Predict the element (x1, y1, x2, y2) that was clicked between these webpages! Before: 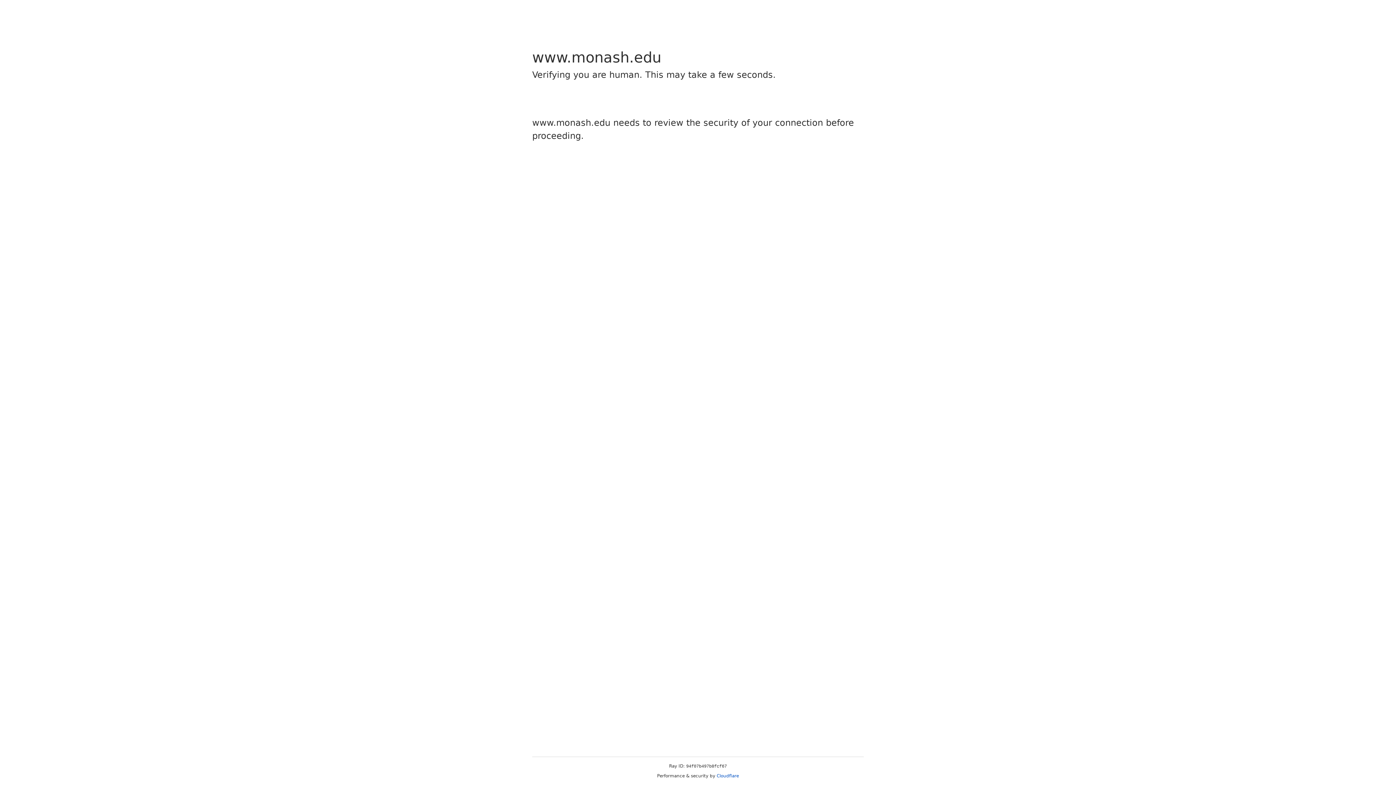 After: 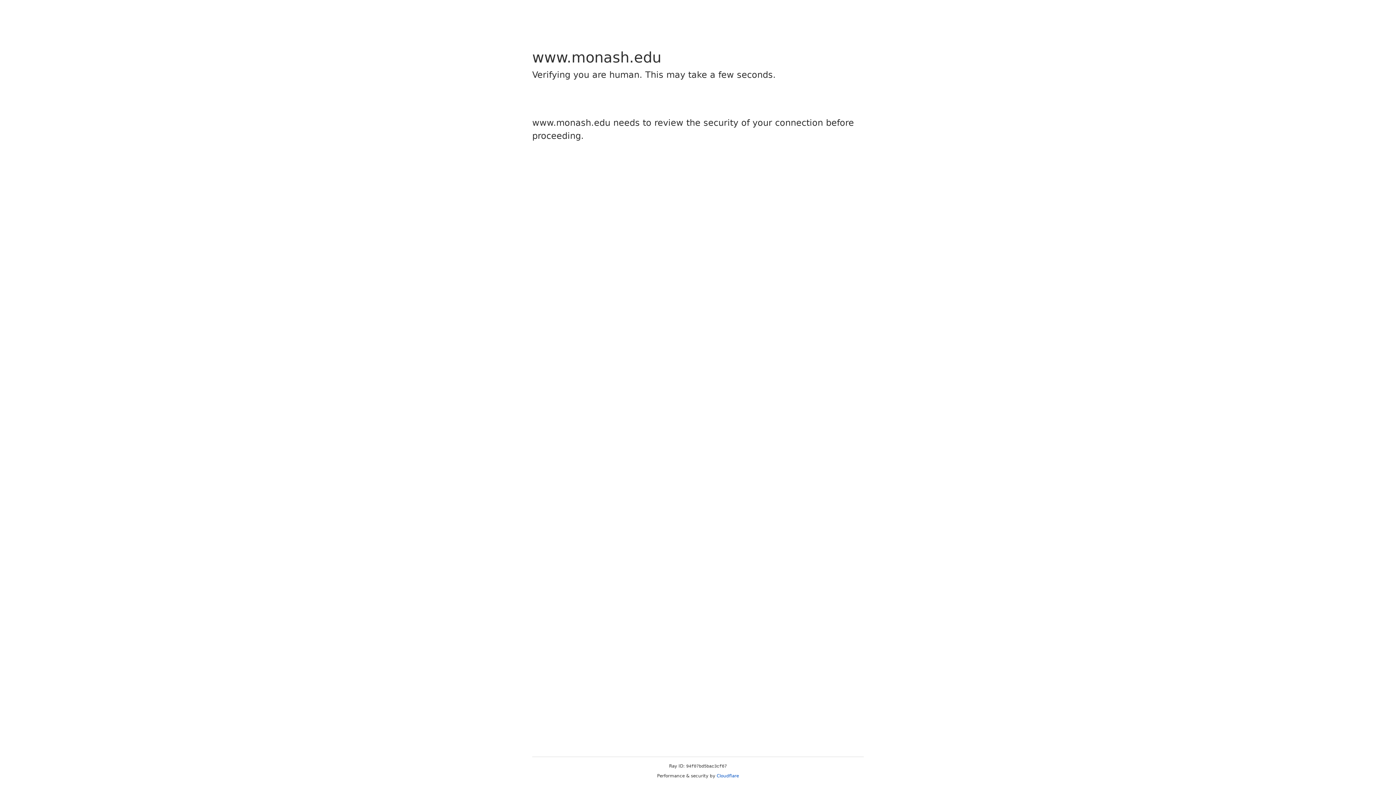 Action: bbox: (716, 773, 739, 778) label: Cloudflare